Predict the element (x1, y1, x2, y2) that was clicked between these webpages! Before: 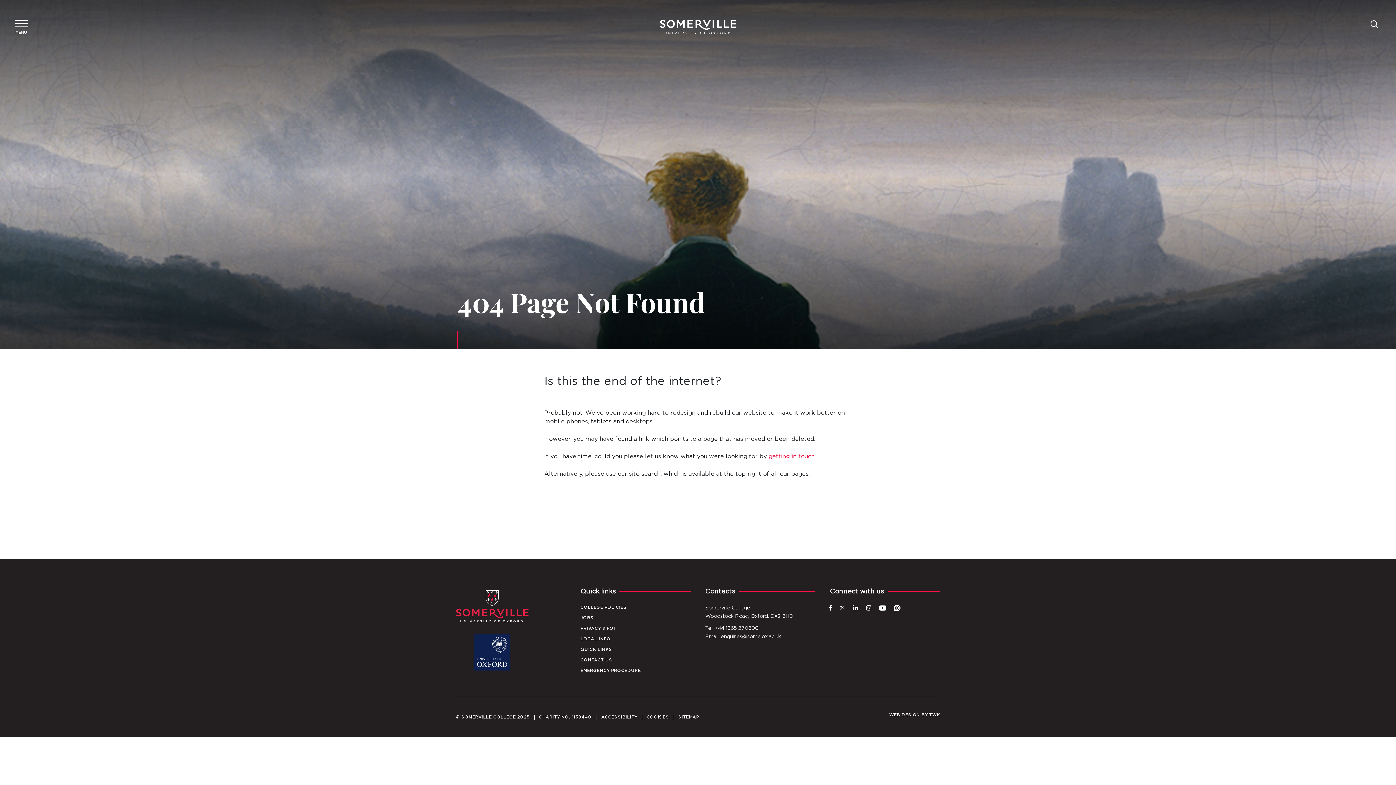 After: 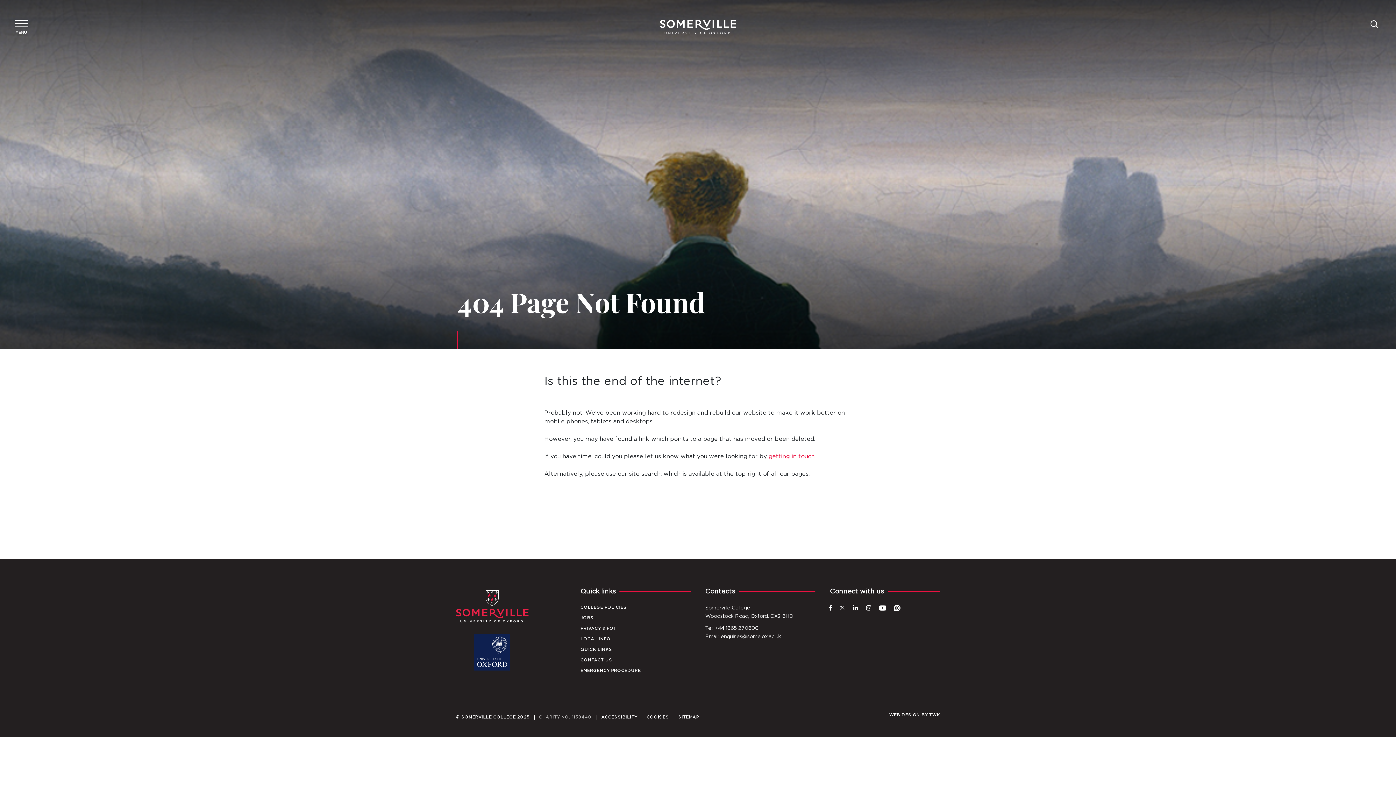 Action: label: CHARITY NO. 1139440 bbox: (539, 715, 592, 719)